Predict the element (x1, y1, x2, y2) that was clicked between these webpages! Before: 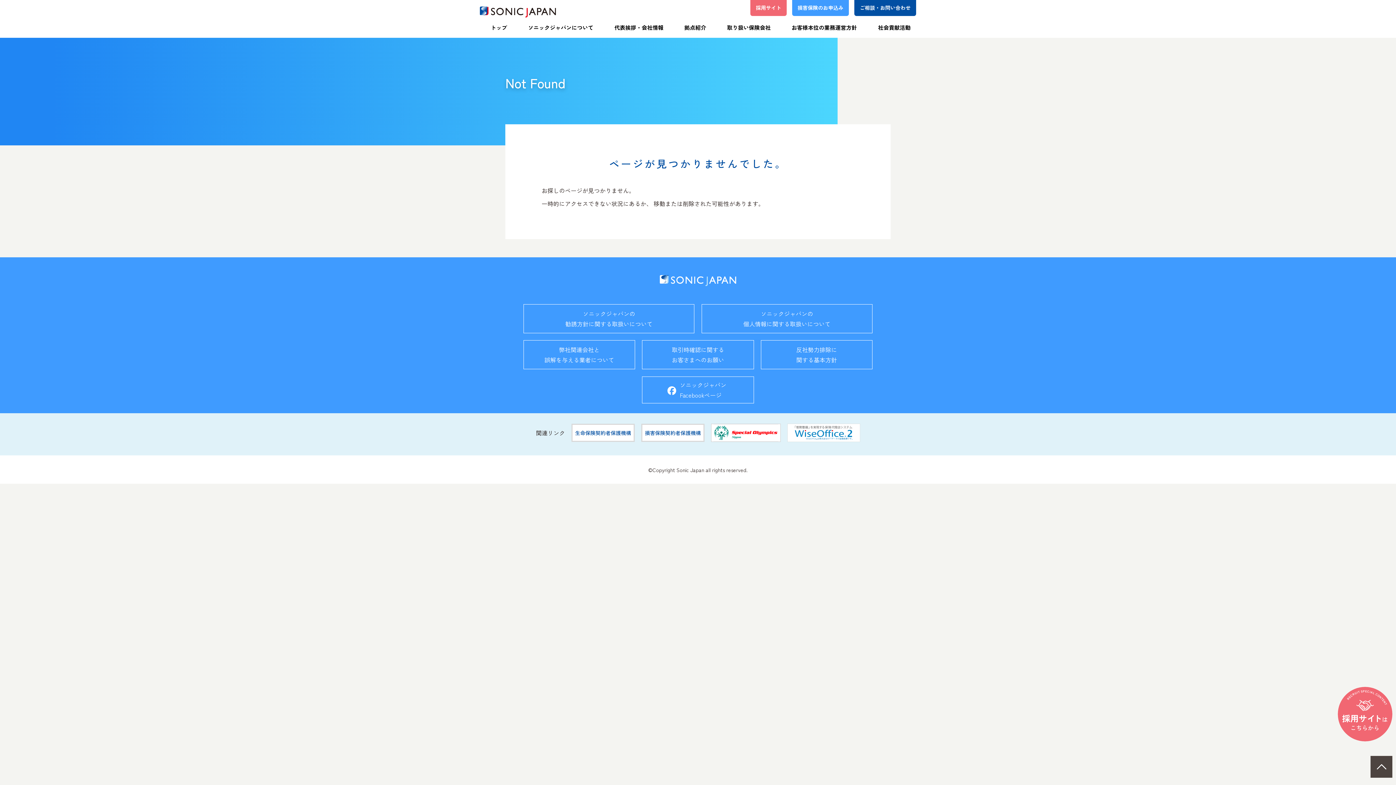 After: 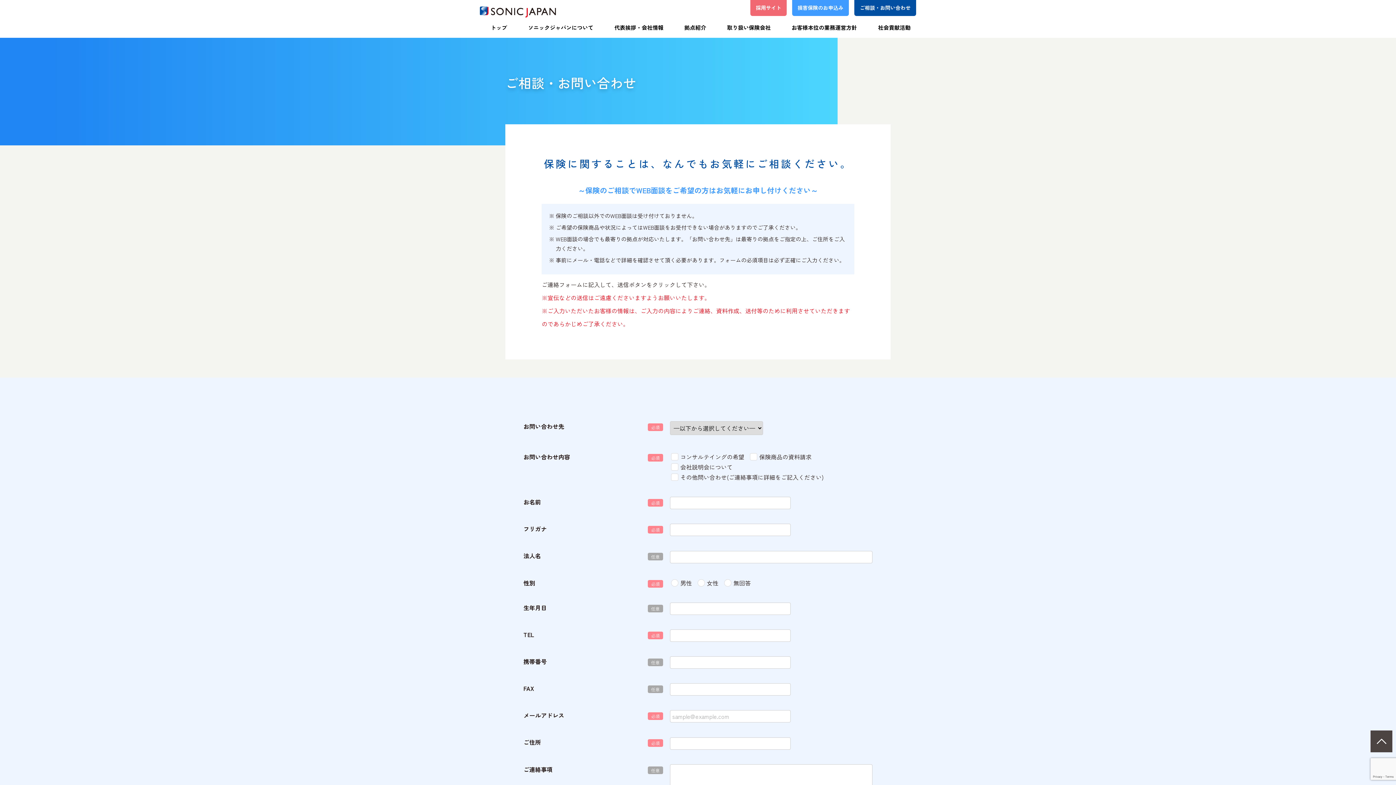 Action: label: ご相談・お問い合わせ bbox: (854, 0, 916, 16)